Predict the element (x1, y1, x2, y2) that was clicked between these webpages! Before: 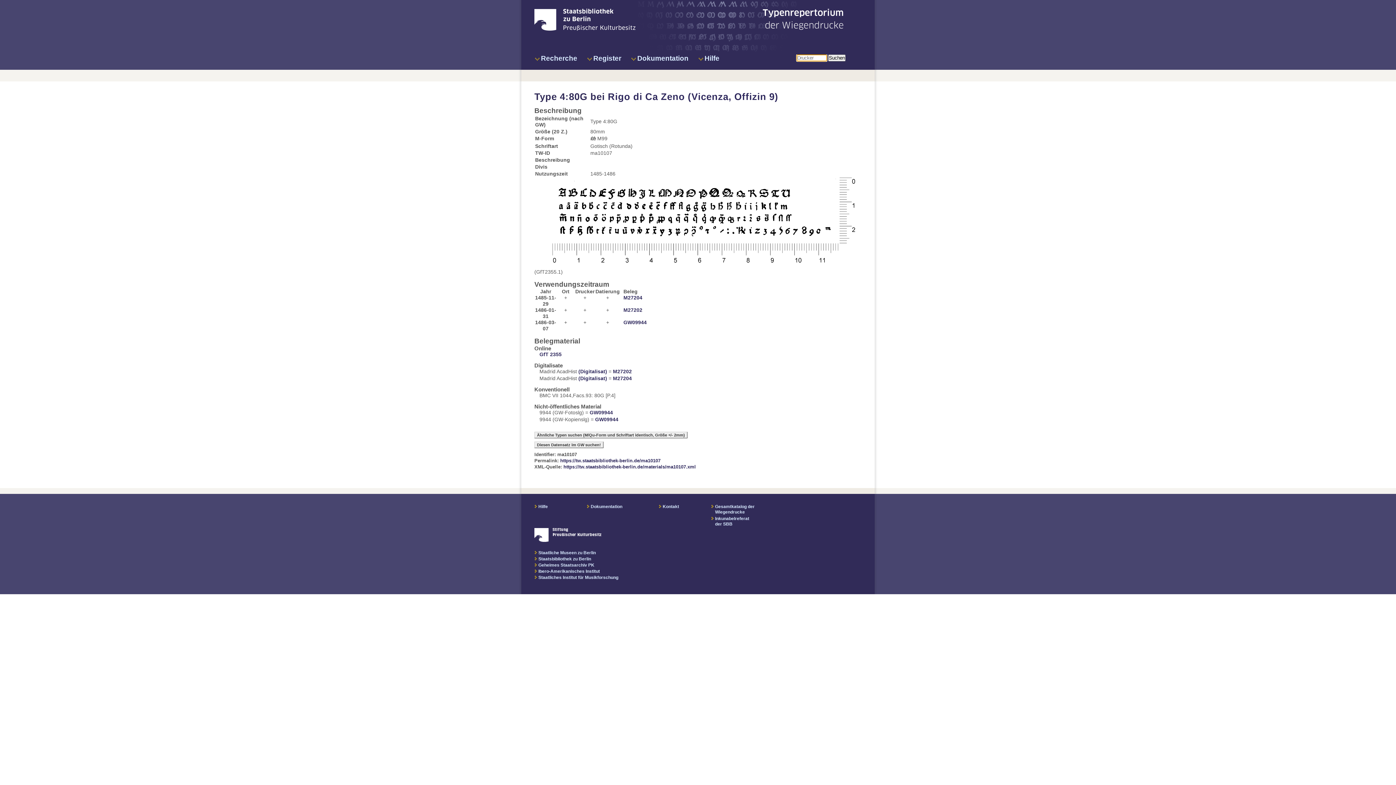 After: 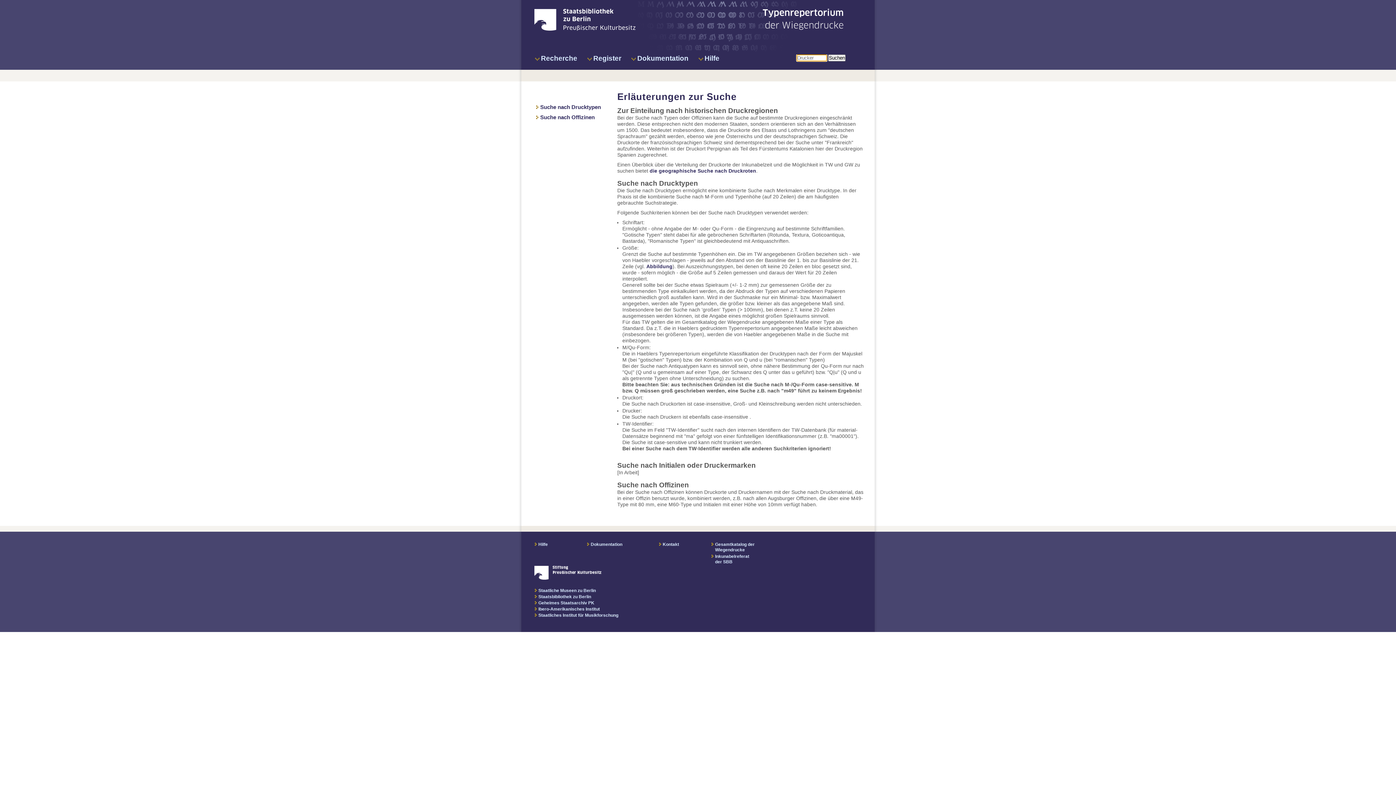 Action: label: Hilfe bbox: (534, 504, 578, 509)